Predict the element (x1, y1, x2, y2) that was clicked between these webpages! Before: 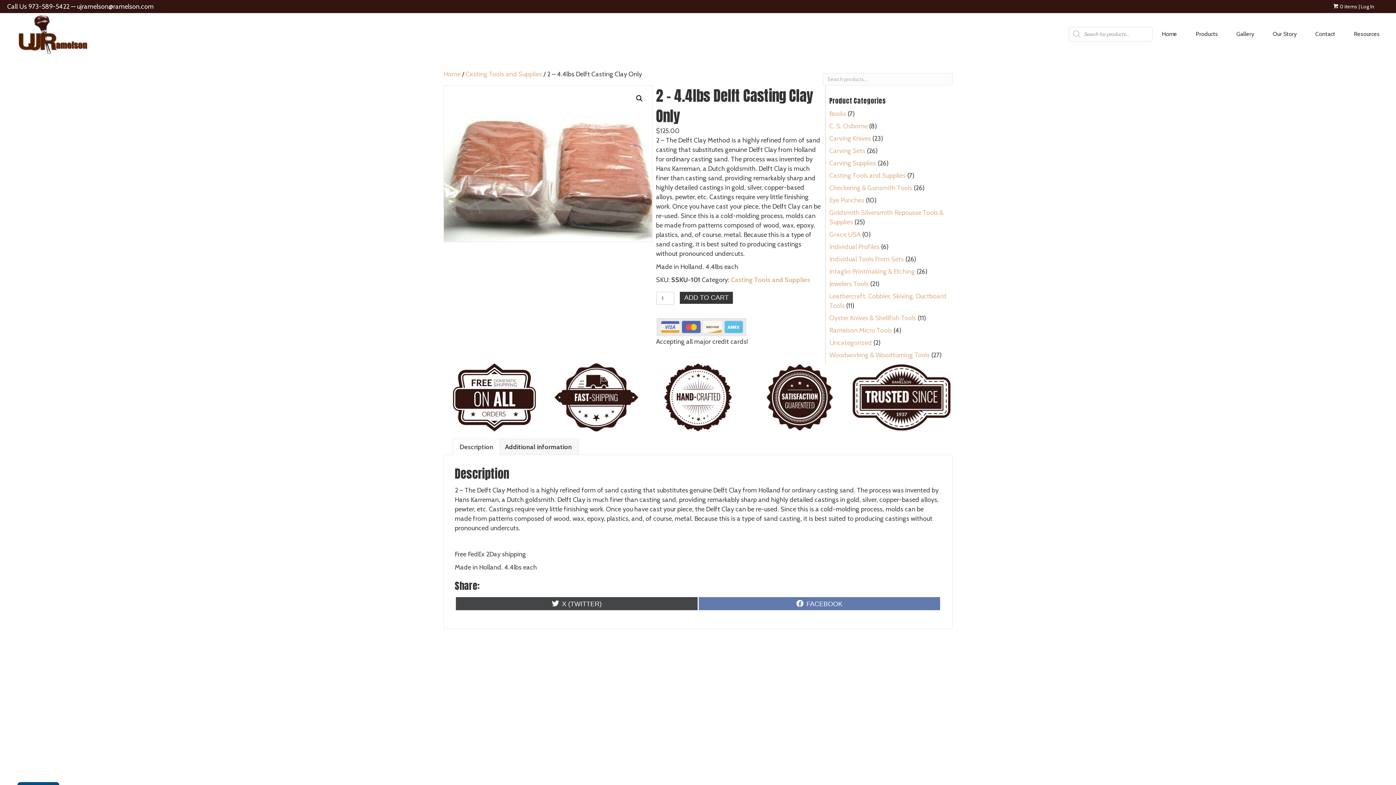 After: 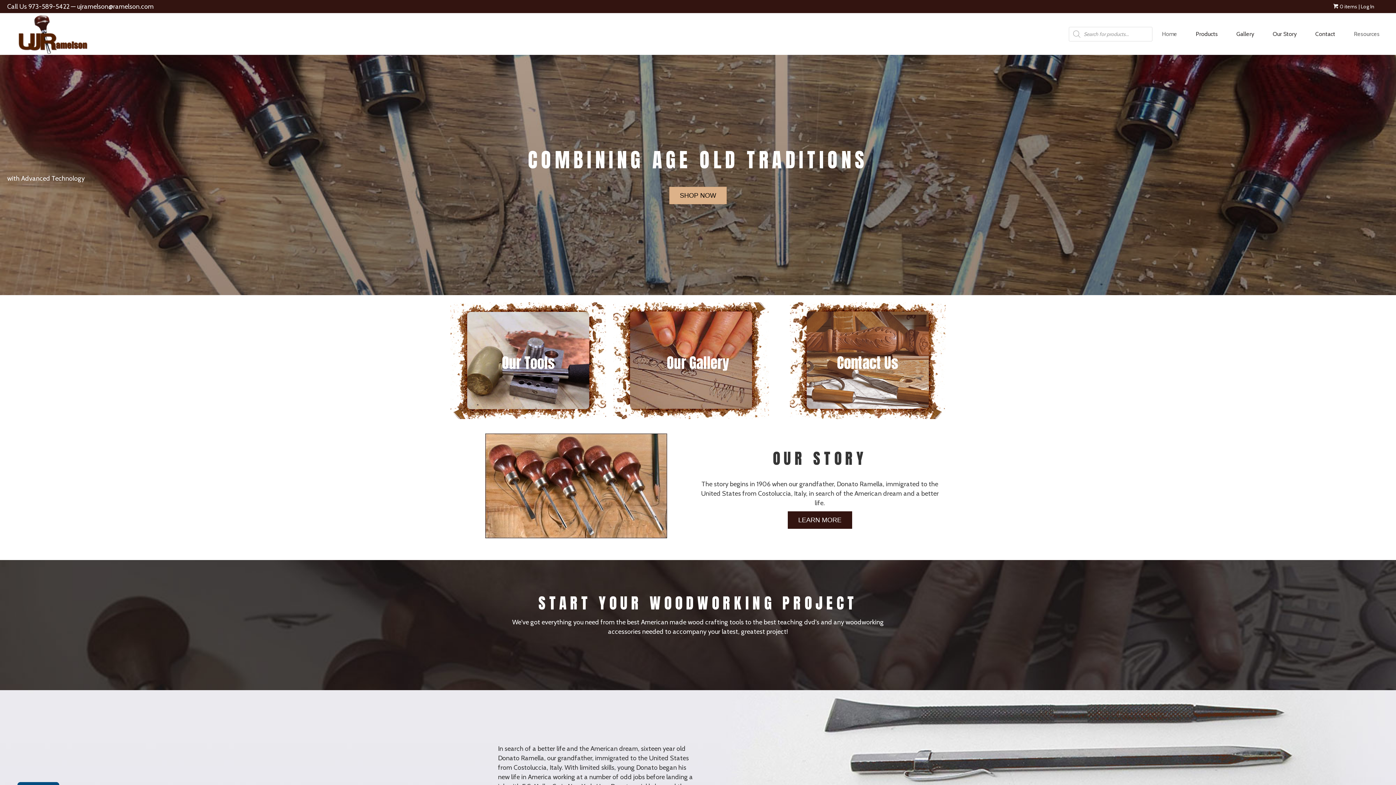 Action: bbox: (14, 29, 89, 37)